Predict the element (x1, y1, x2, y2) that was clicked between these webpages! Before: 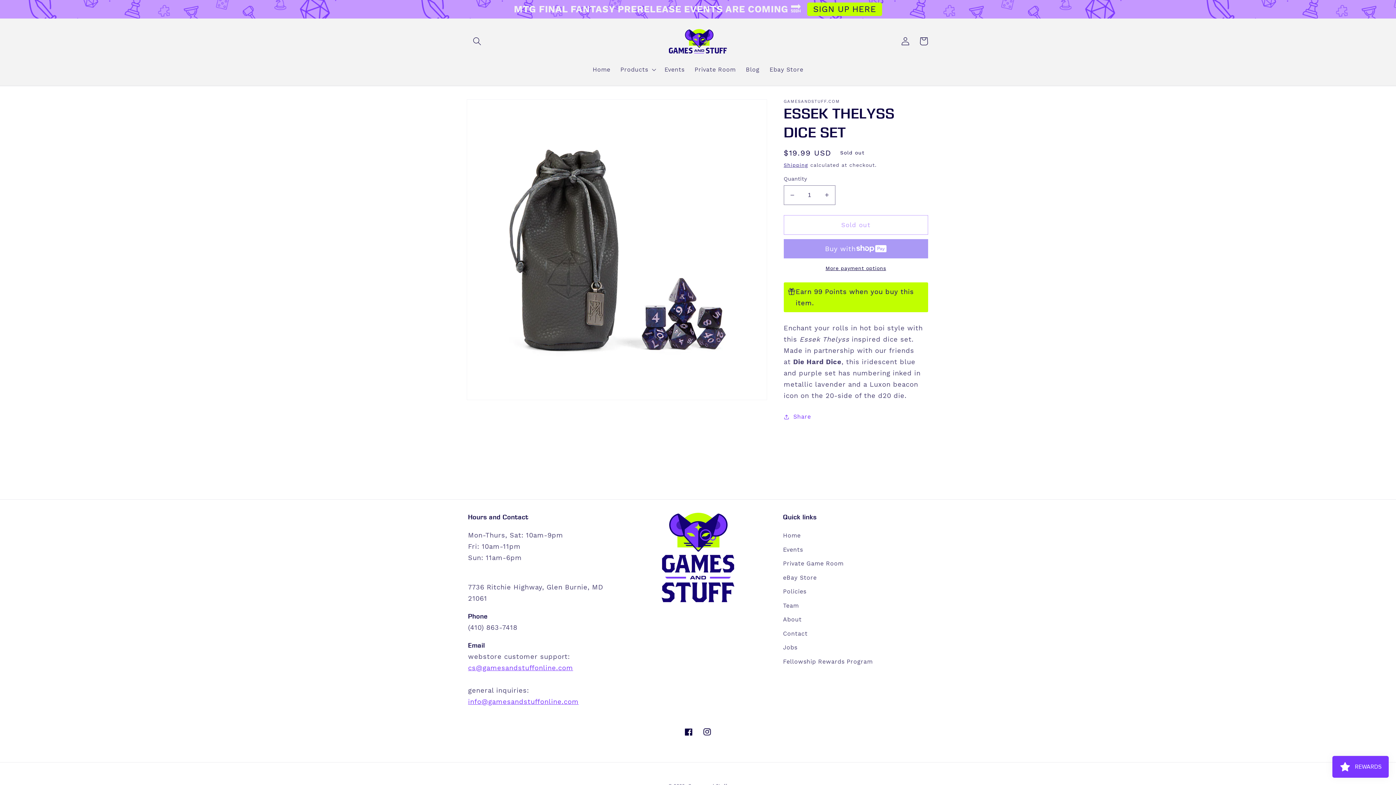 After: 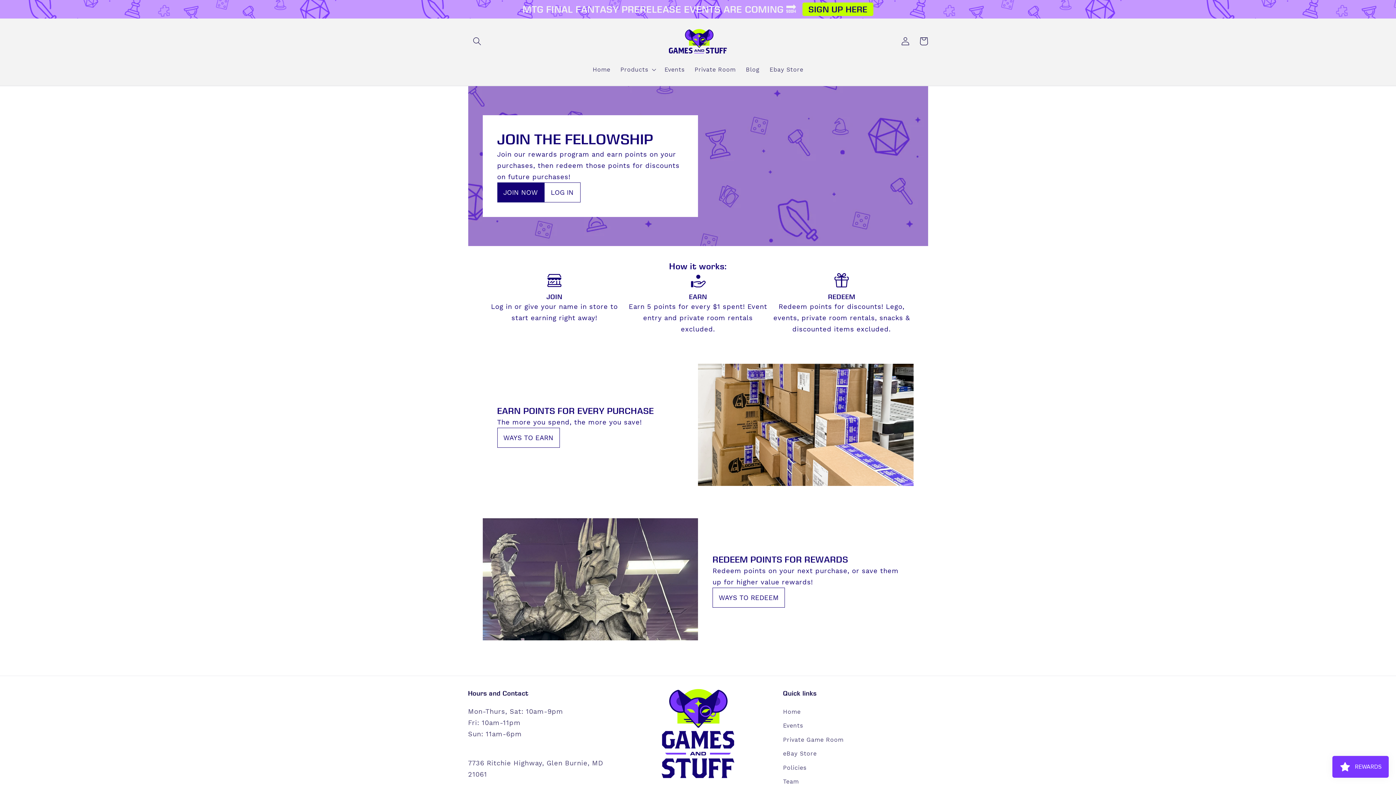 Action: bbox: (783, 654, 873, 668) label: Fellowship Rewards Program